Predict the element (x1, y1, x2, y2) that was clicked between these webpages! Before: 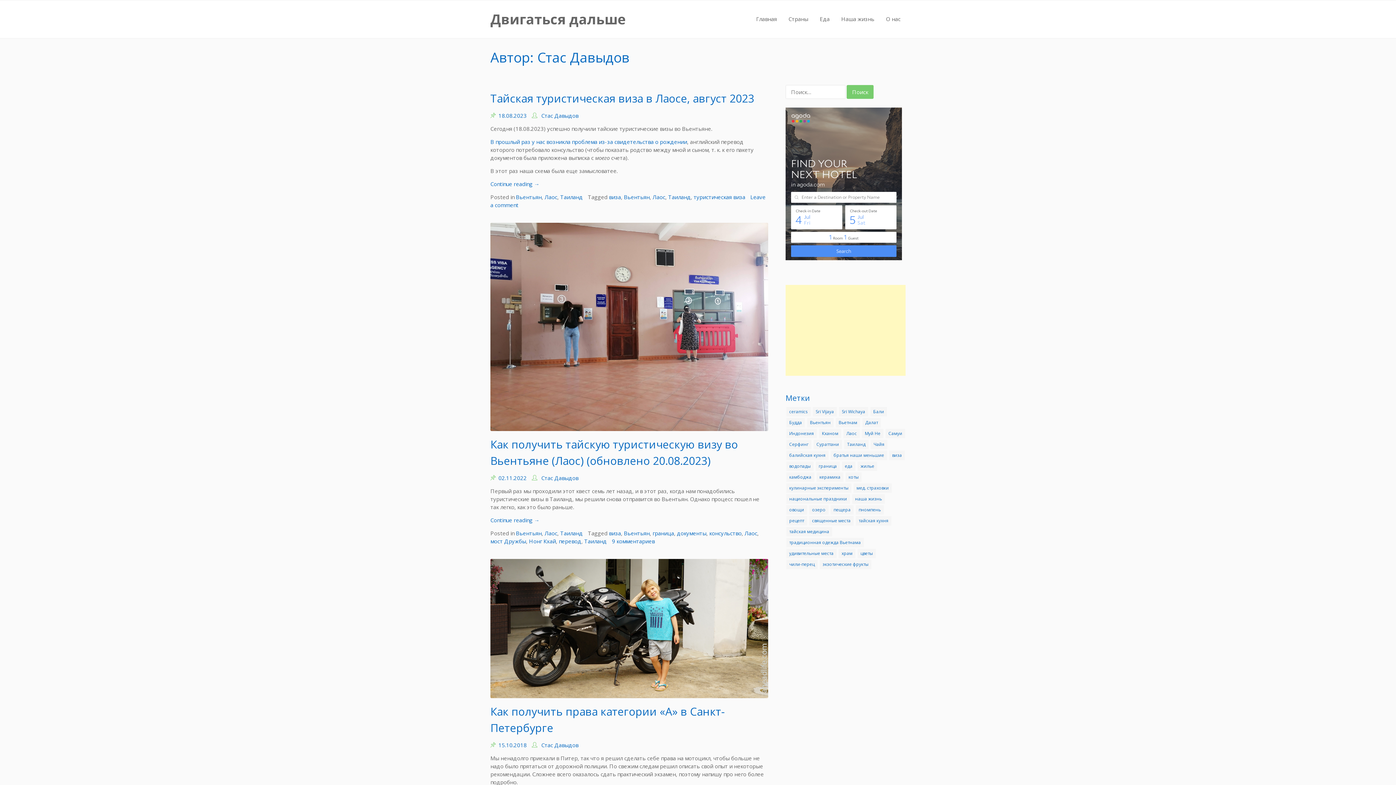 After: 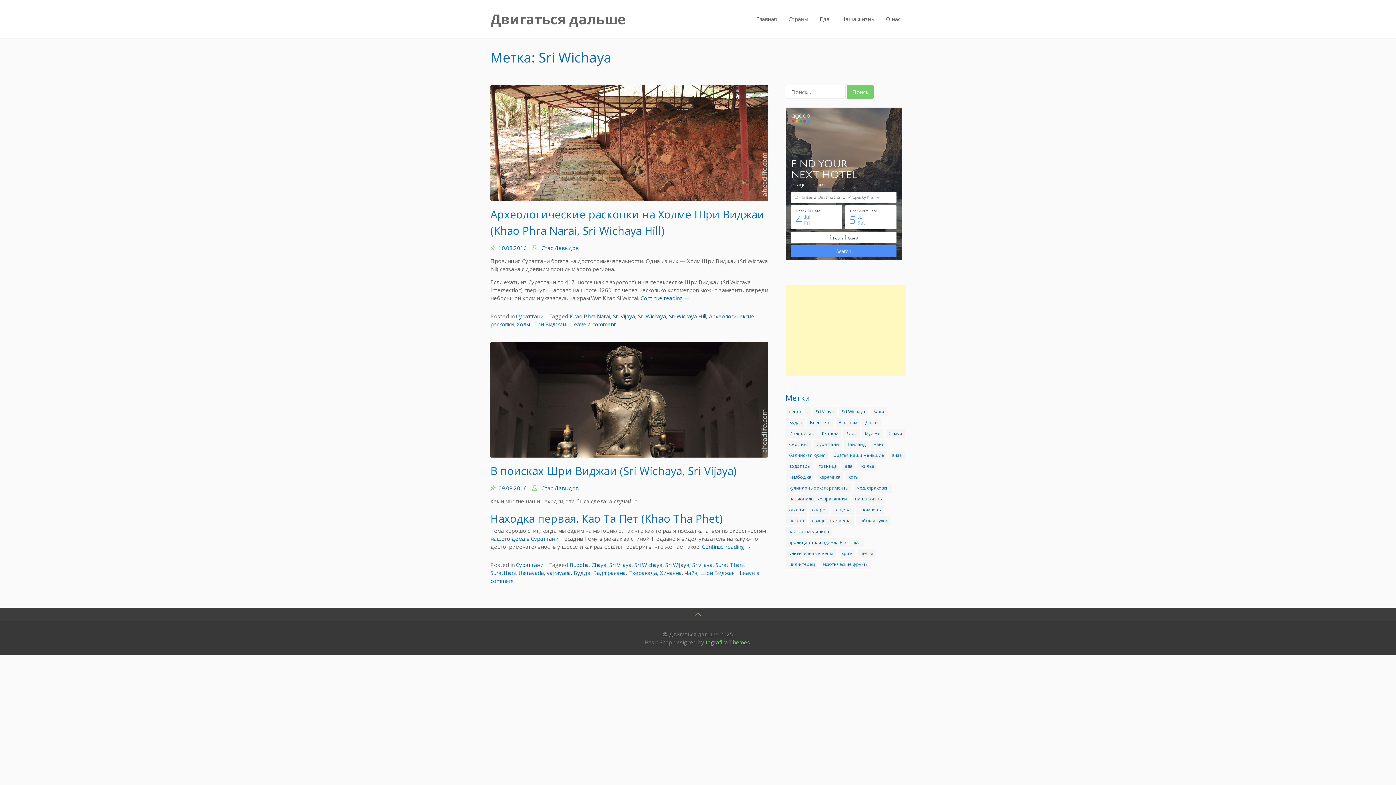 Action: bbox: (839, 407, 868, 416) label: Sri Wichaya (2 элемента)